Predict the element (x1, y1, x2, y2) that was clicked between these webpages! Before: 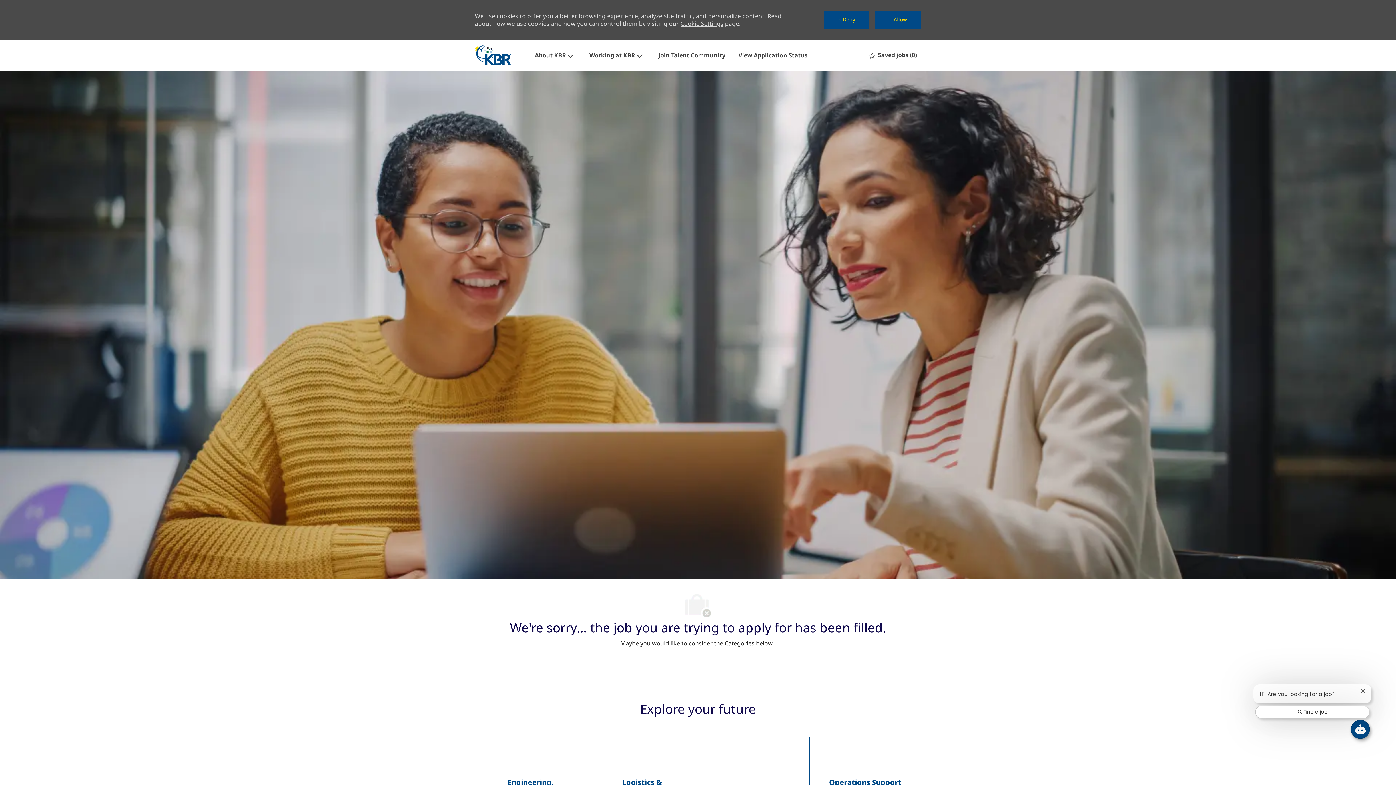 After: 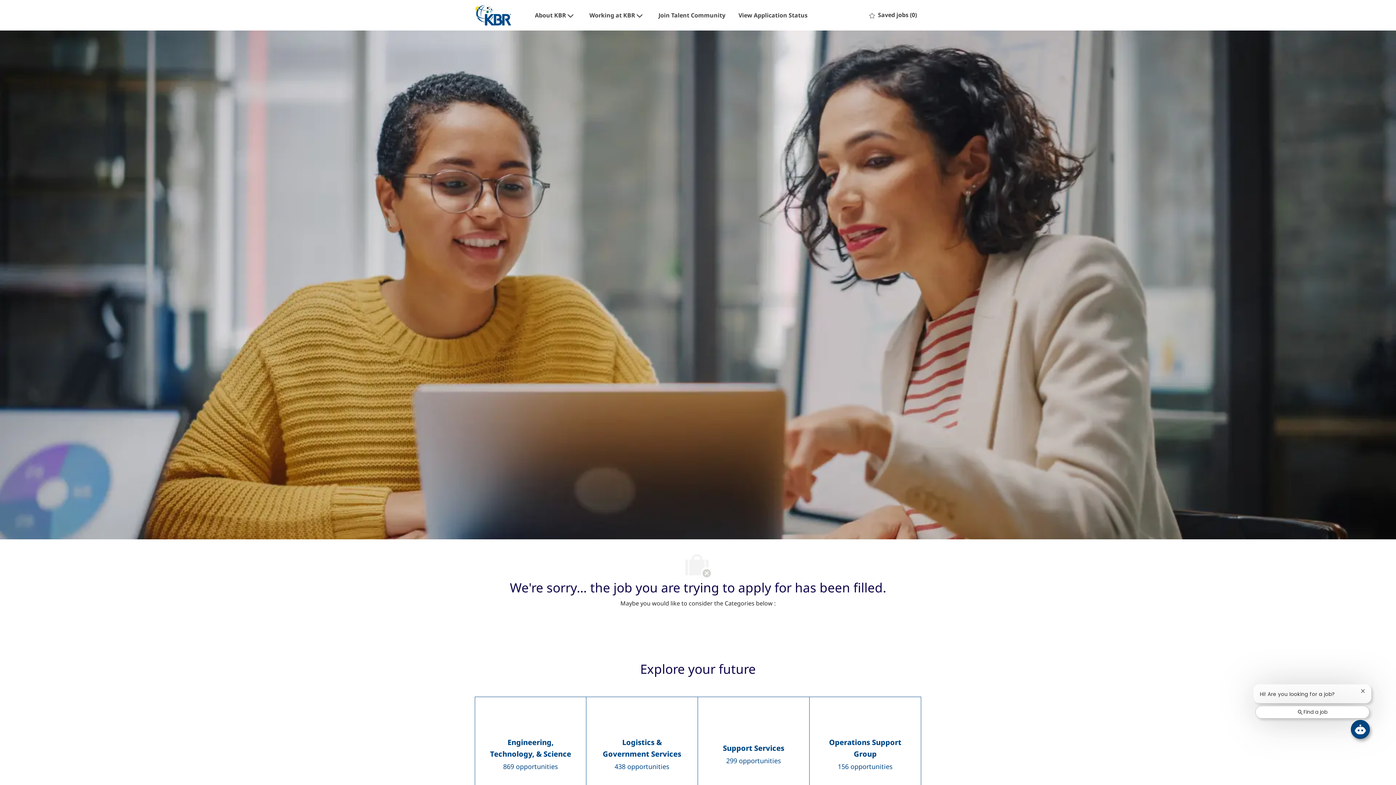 Action: label:  Allow bbox: (875, 11, 921, 29)